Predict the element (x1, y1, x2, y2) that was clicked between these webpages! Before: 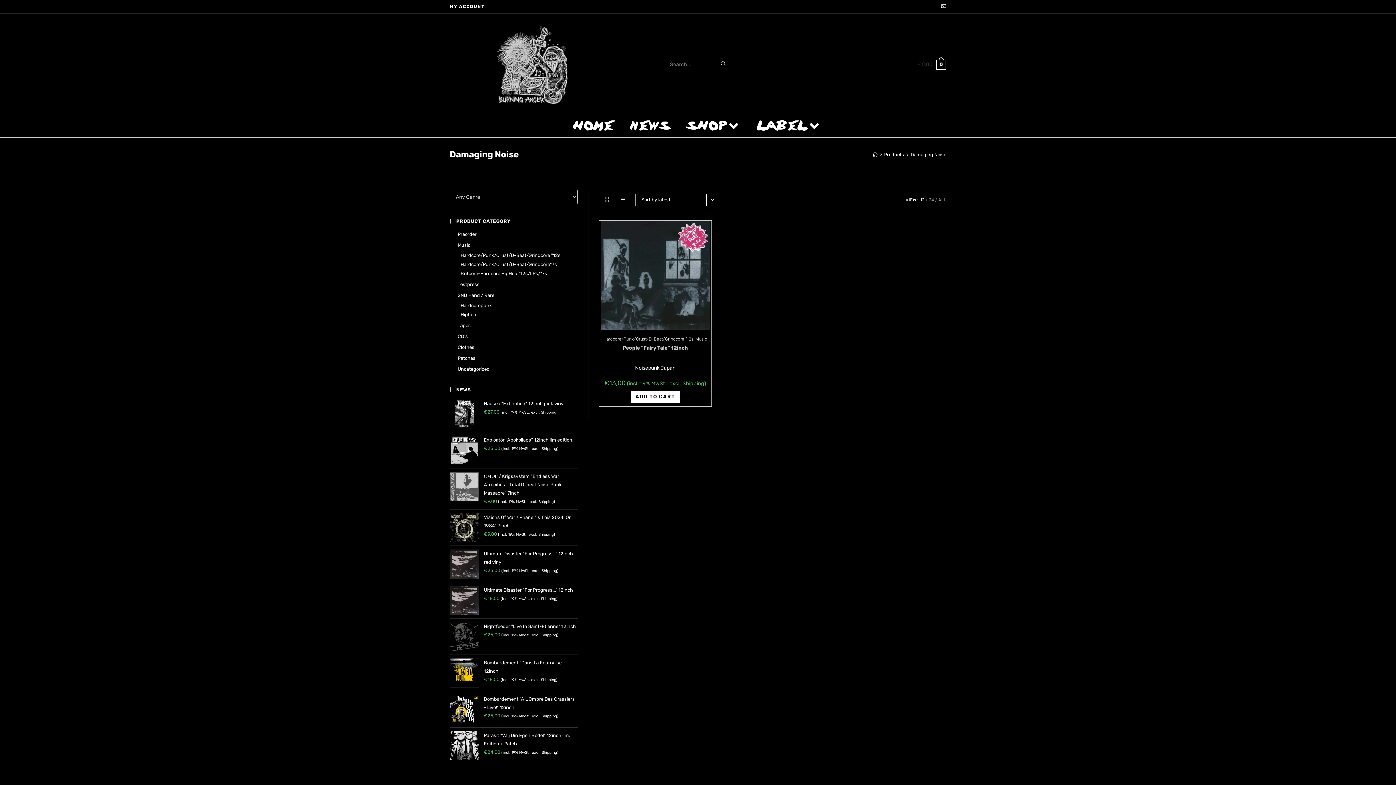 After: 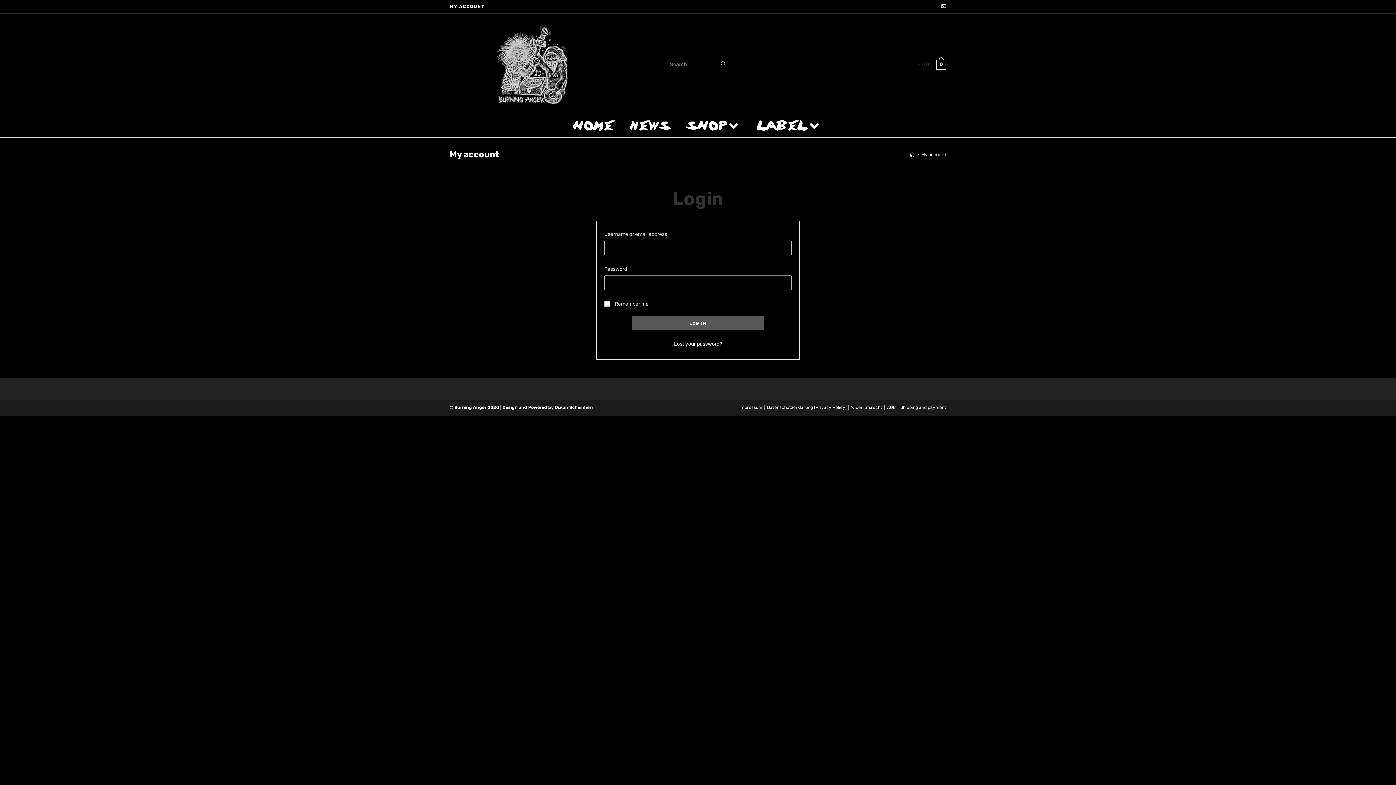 Action: label: MY ACCOUNT bbox: (449, 2, 485, 10)